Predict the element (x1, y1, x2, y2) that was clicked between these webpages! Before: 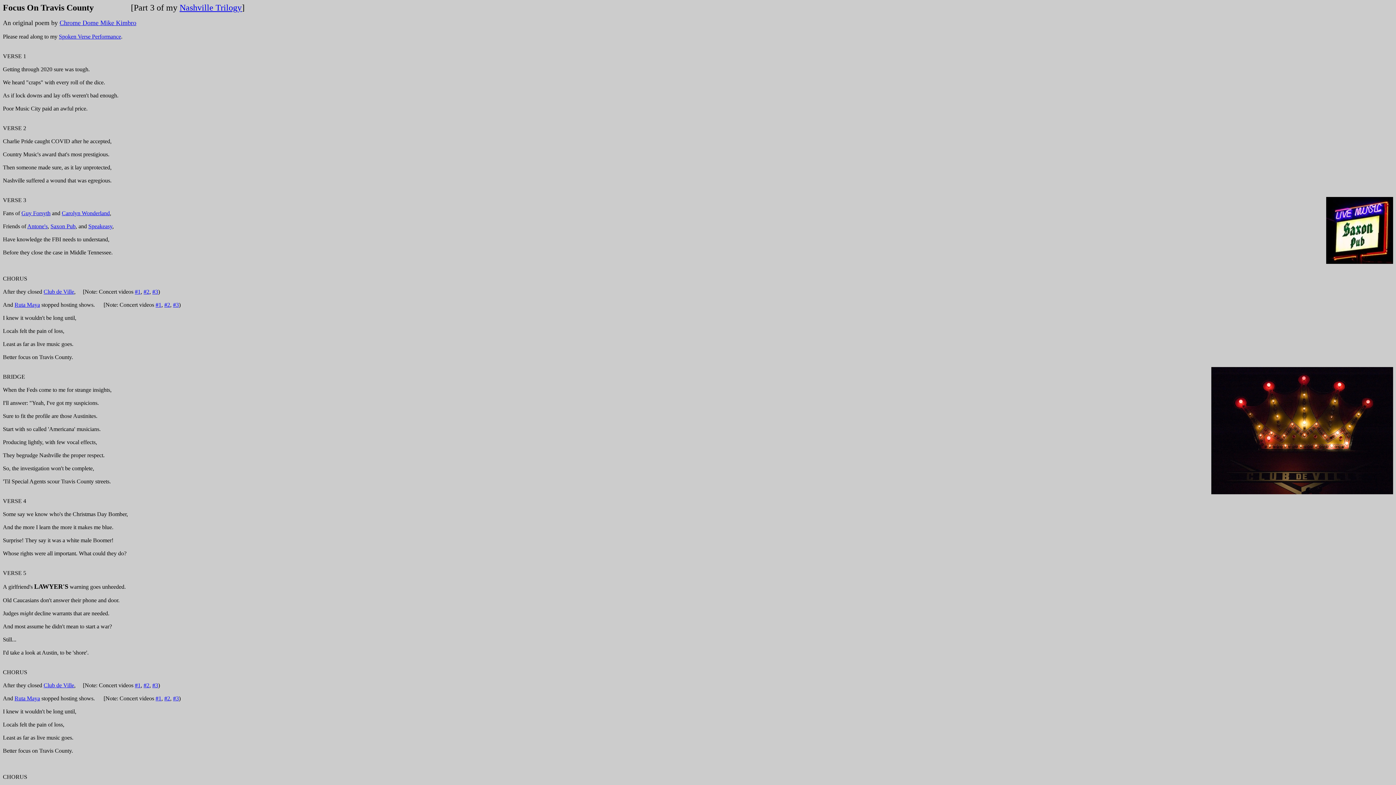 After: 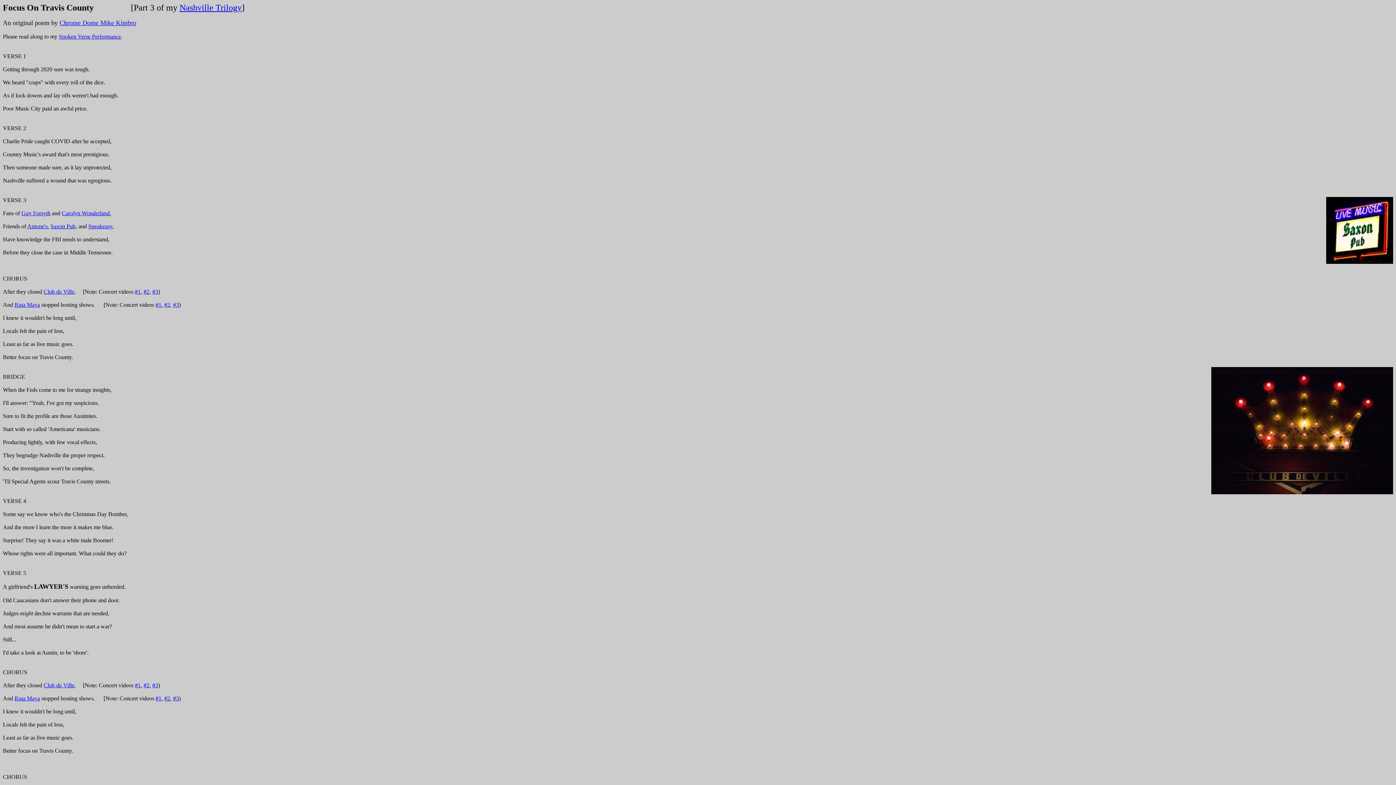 Action: bbox: (43, 682, 74, 688) label: Club de Ville